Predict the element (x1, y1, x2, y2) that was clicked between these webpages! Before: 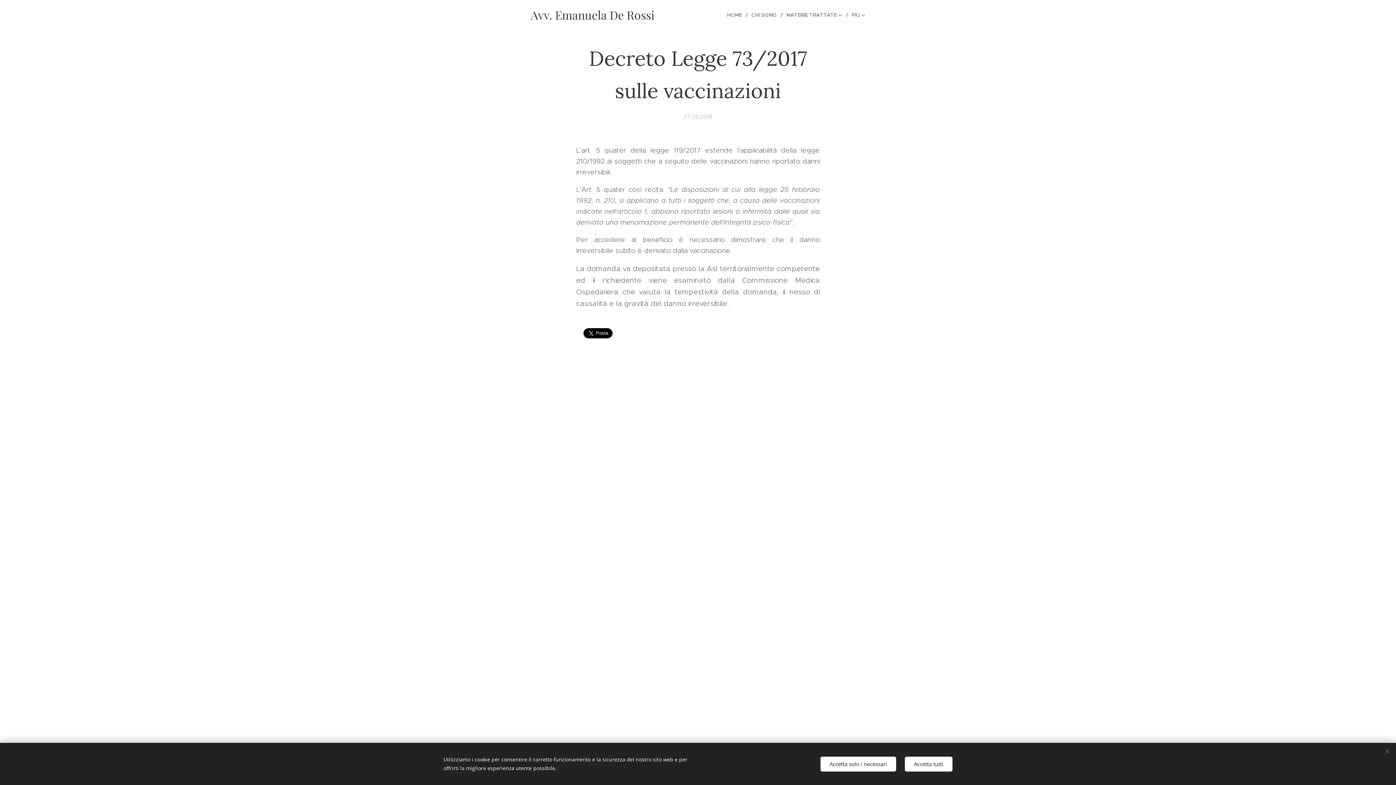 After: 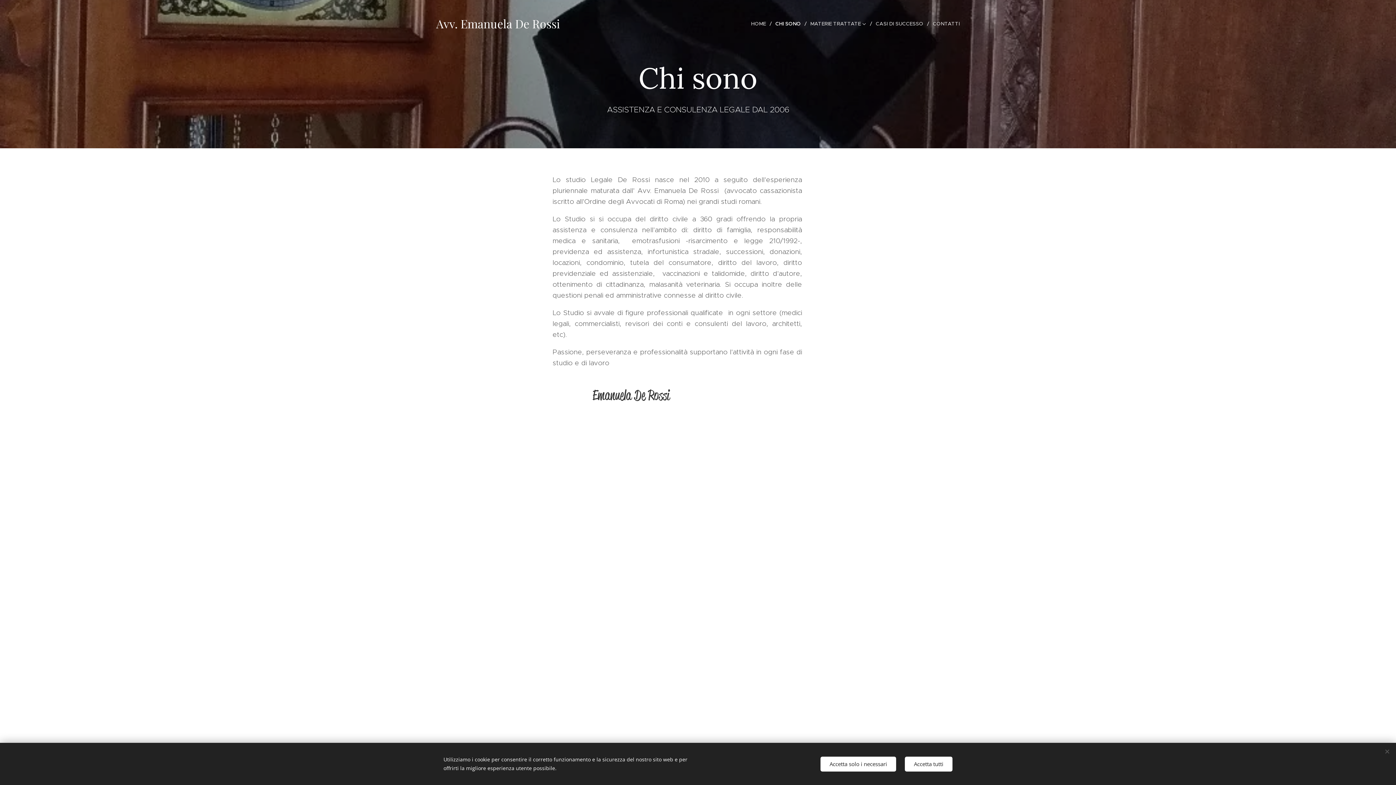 Action: bbox: (748, 5, 782, 24) label: CHI SONO